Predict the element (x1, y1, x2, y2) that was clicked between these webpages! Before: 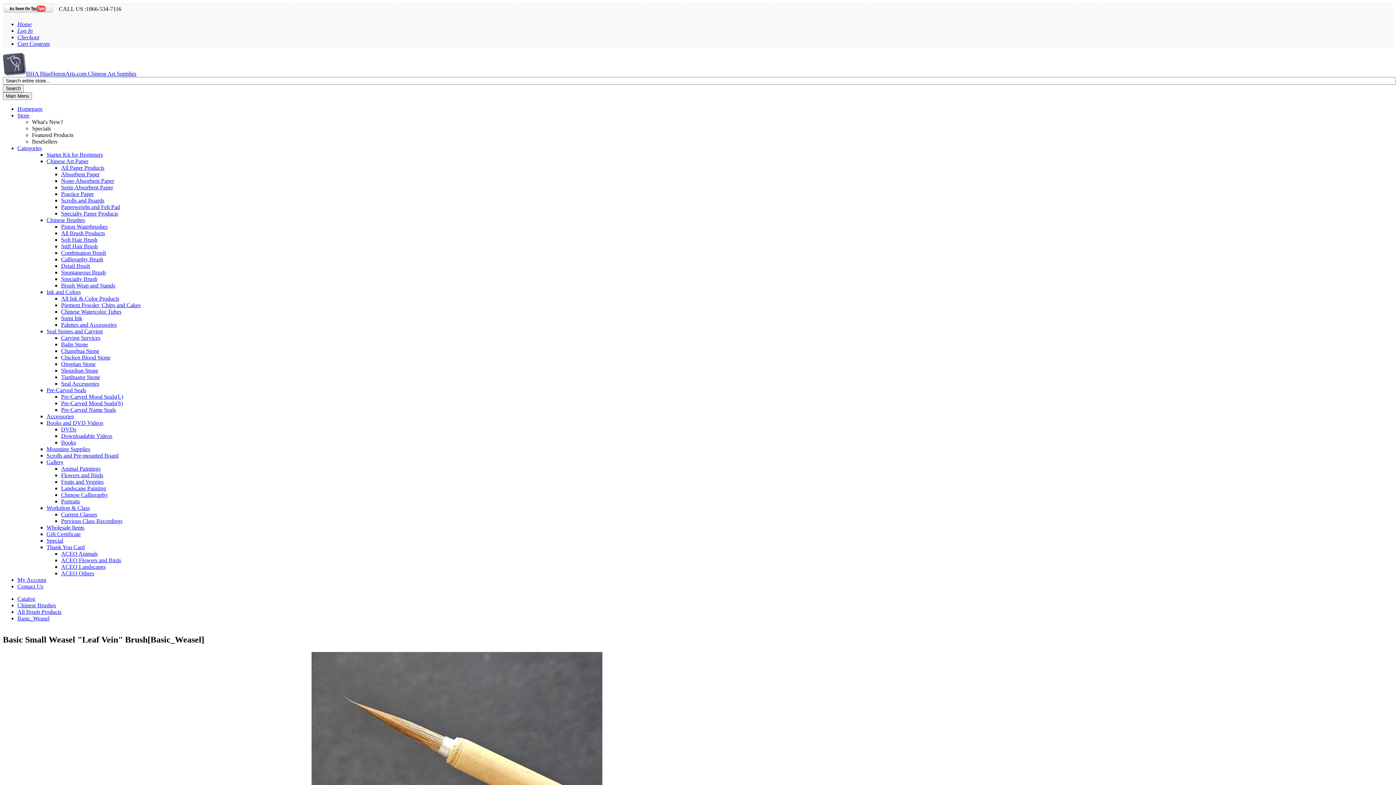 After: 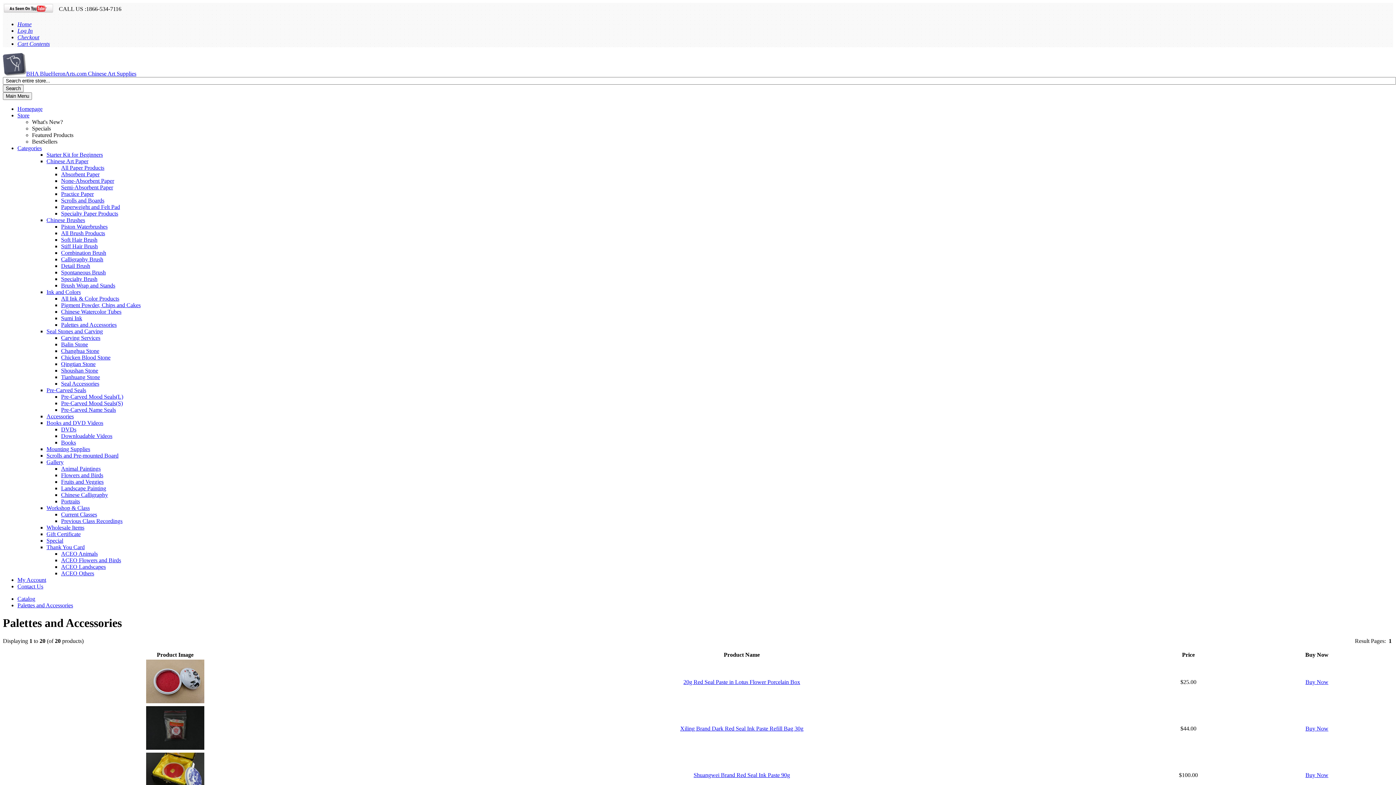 Action: label: Palettes and Accessories bbox: (61, 321, 116, 328)